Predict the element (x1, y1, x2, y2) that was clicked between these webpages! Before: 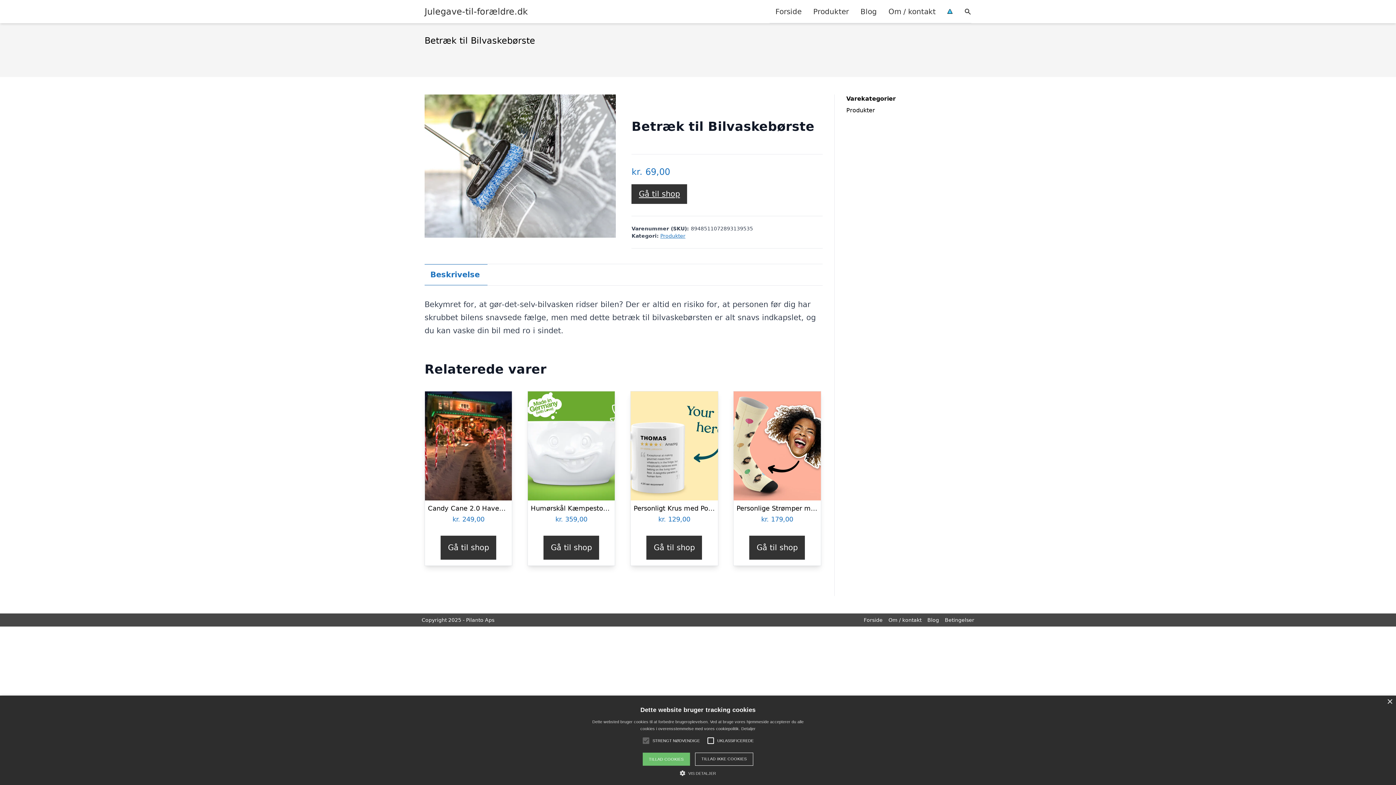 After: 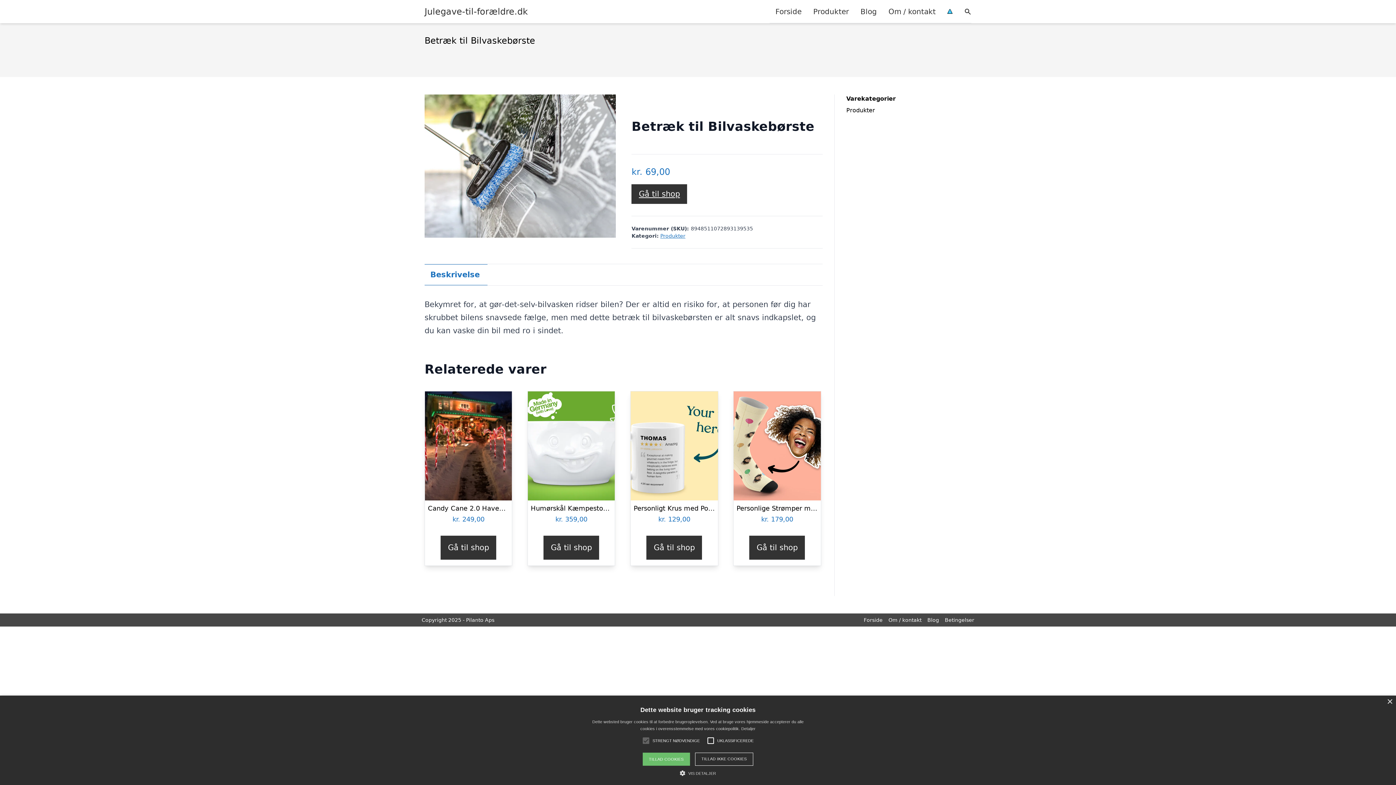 Action: label: Køb “Personlige Strømper med Billede - Festtema” bbox: (749, 536, 805, 560)